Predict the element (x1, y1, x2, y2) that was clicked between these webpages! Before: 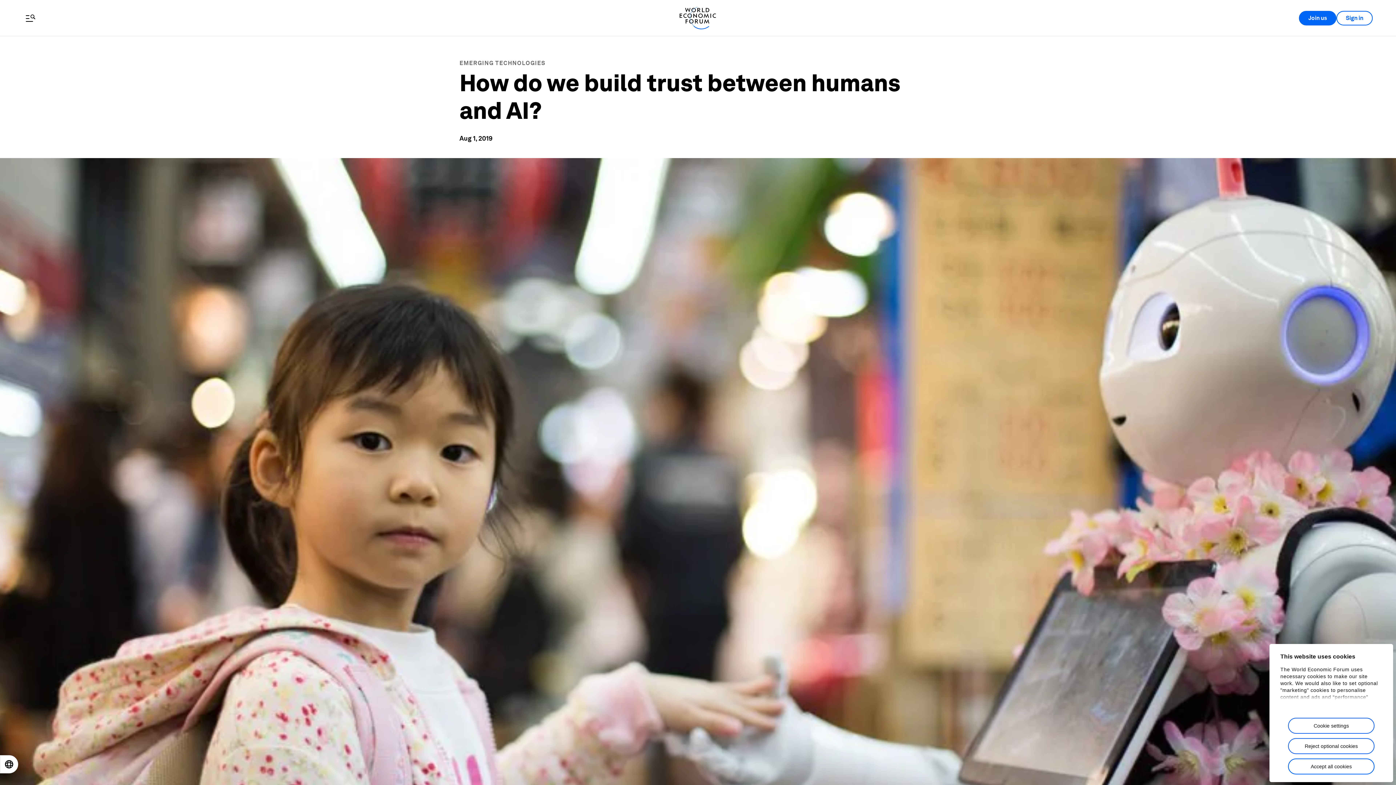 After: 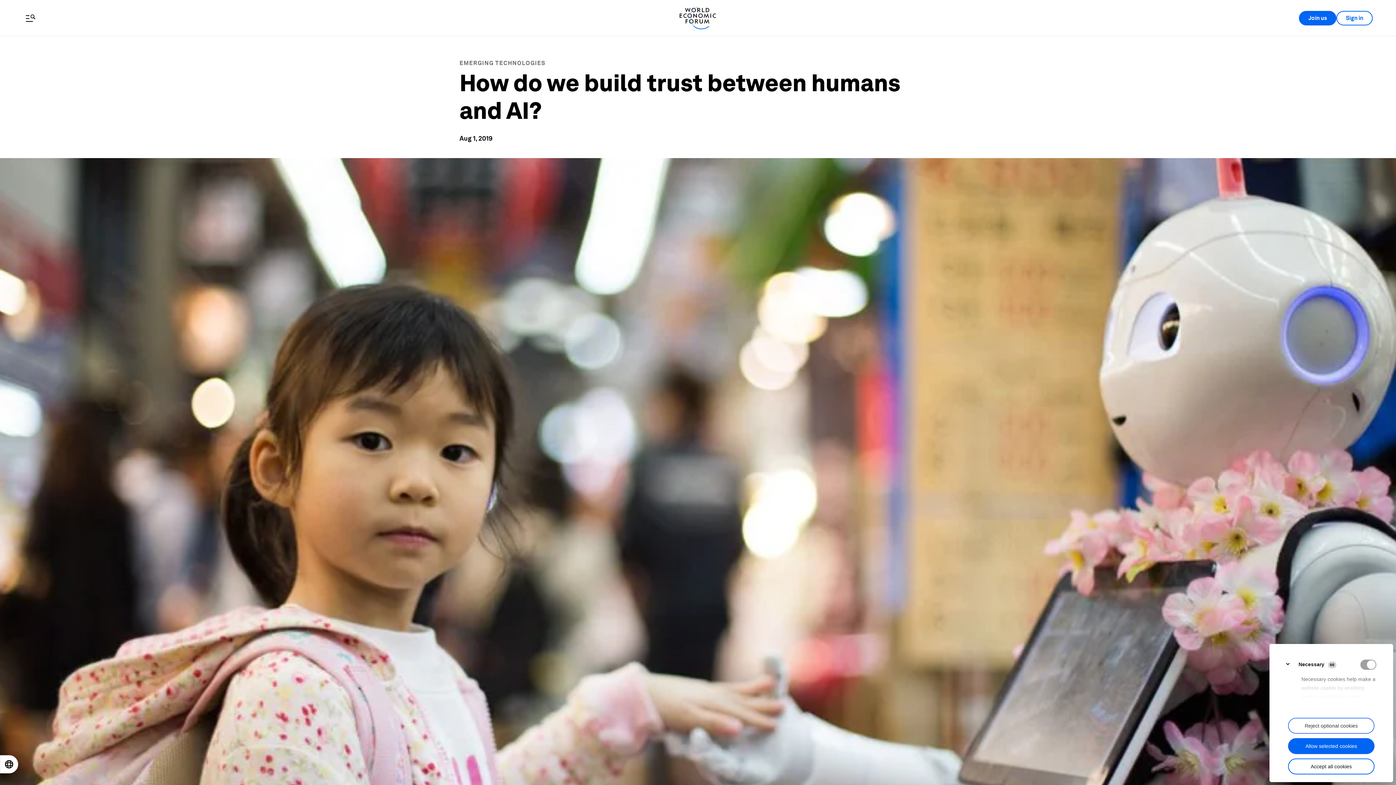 Action: bbox: (1288, 718, 1374, 734) label: Cookie settings